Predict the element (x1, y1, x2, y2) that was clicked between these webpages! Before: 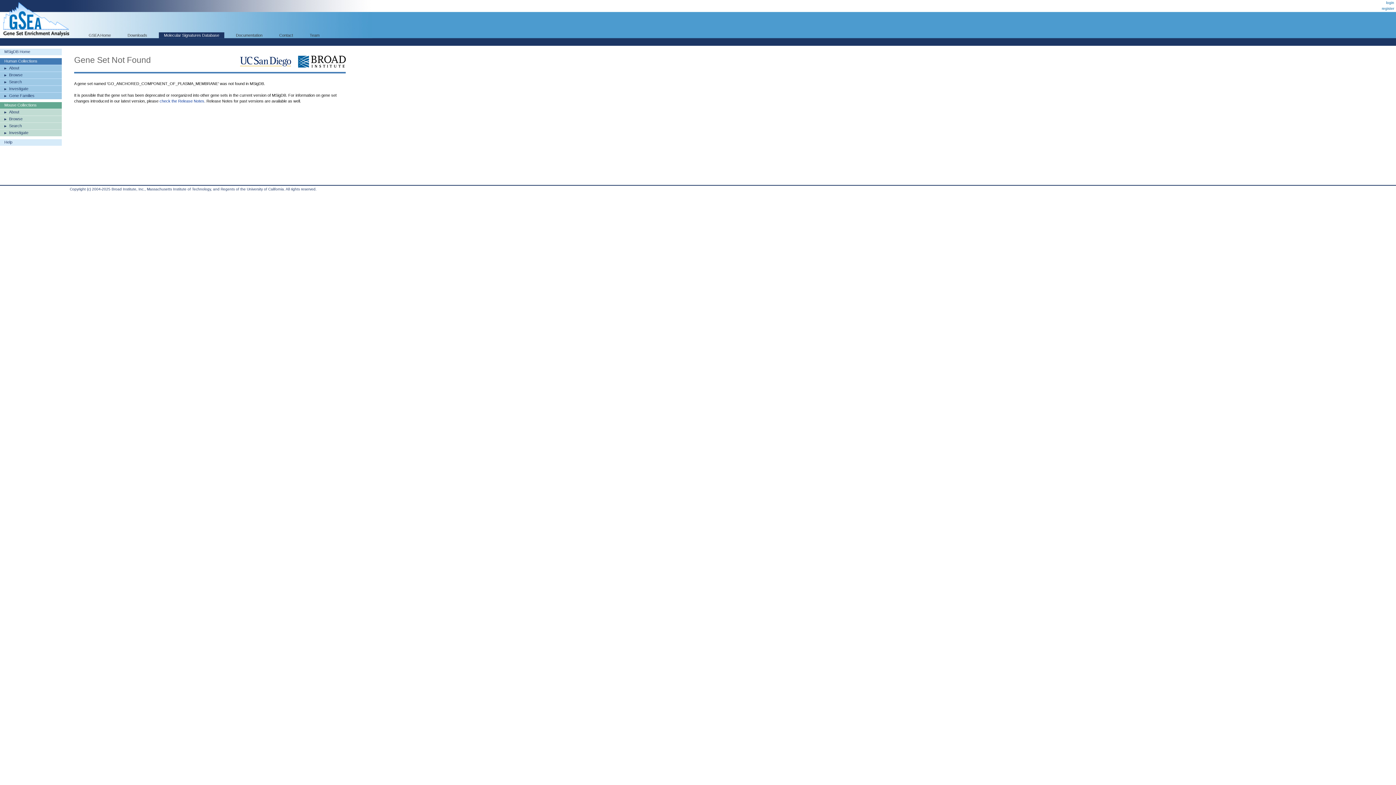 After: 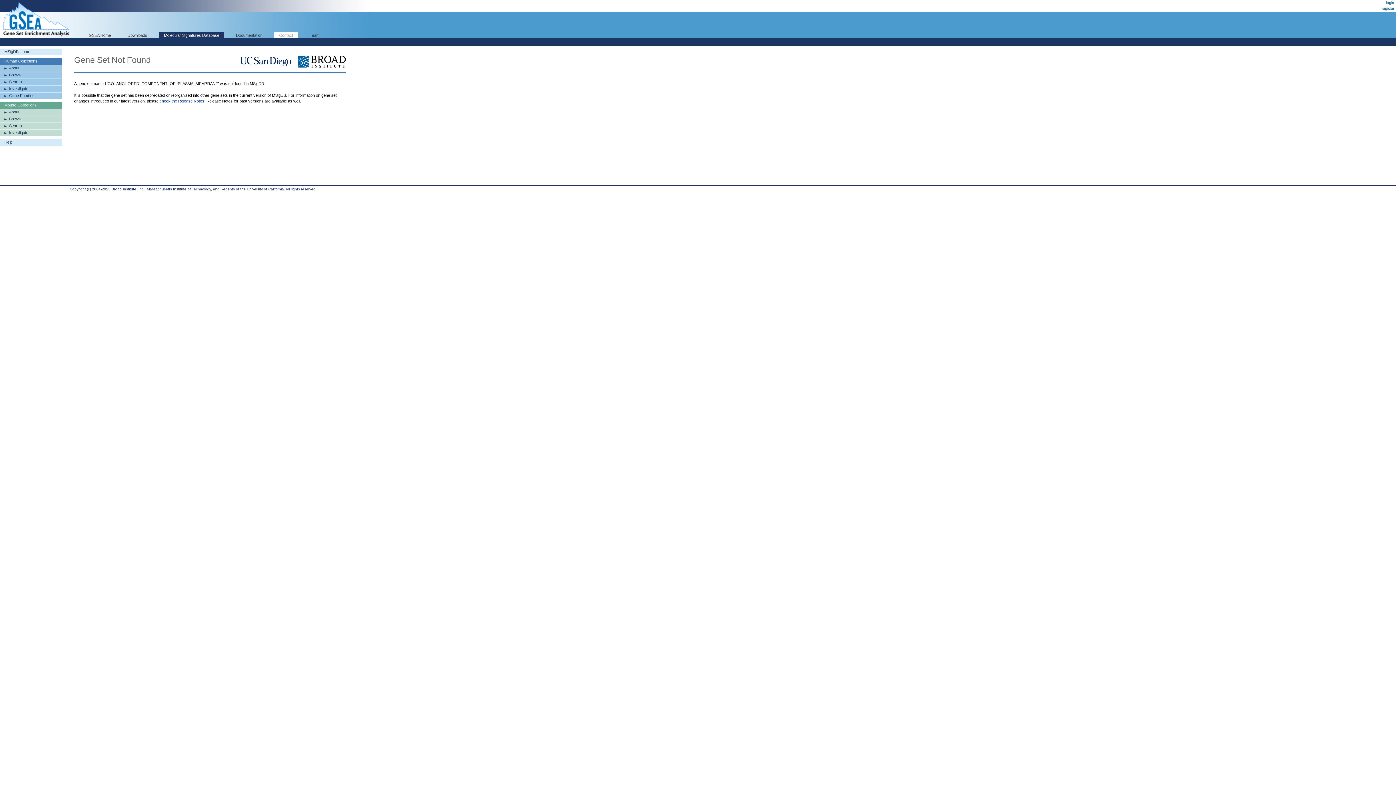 Action: bbox: (274, 32, 298, 38) label: Contact